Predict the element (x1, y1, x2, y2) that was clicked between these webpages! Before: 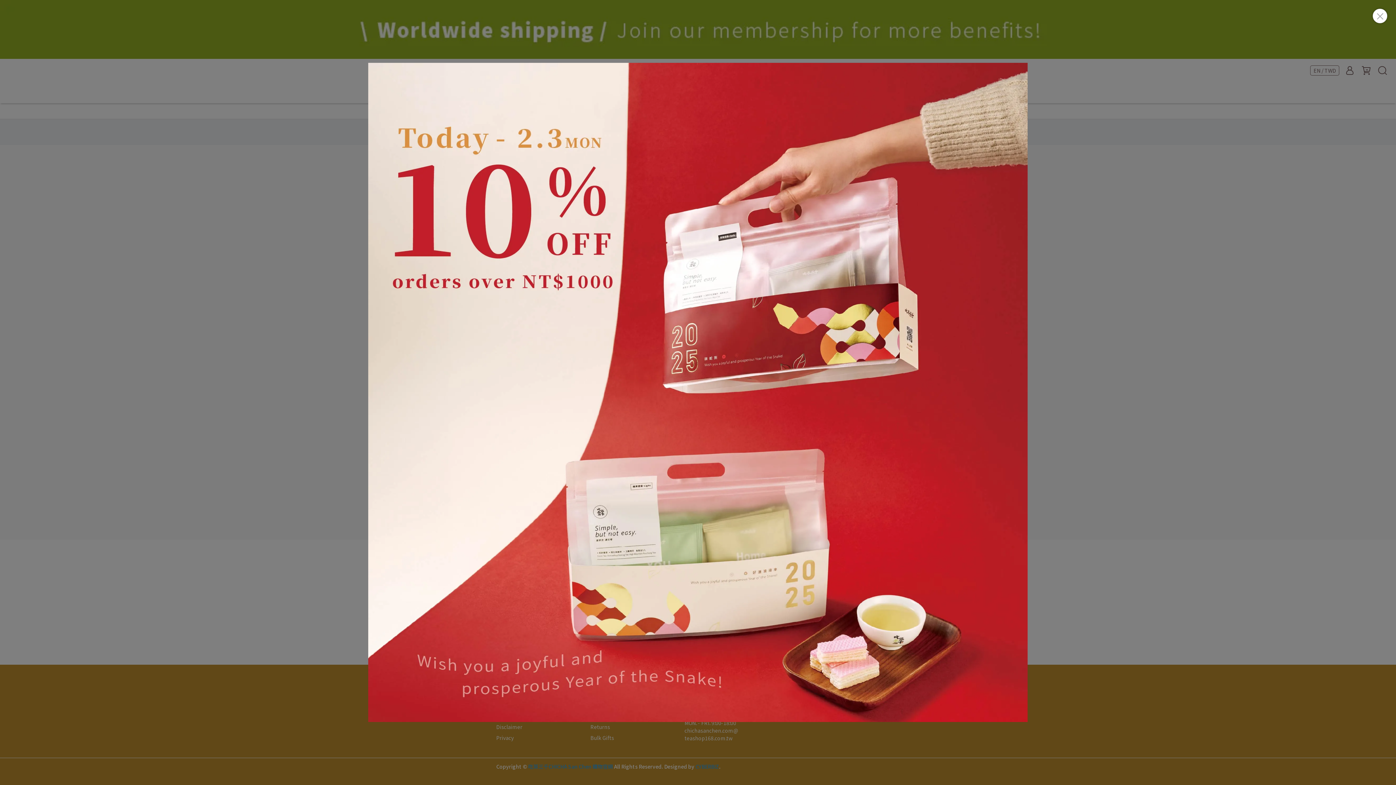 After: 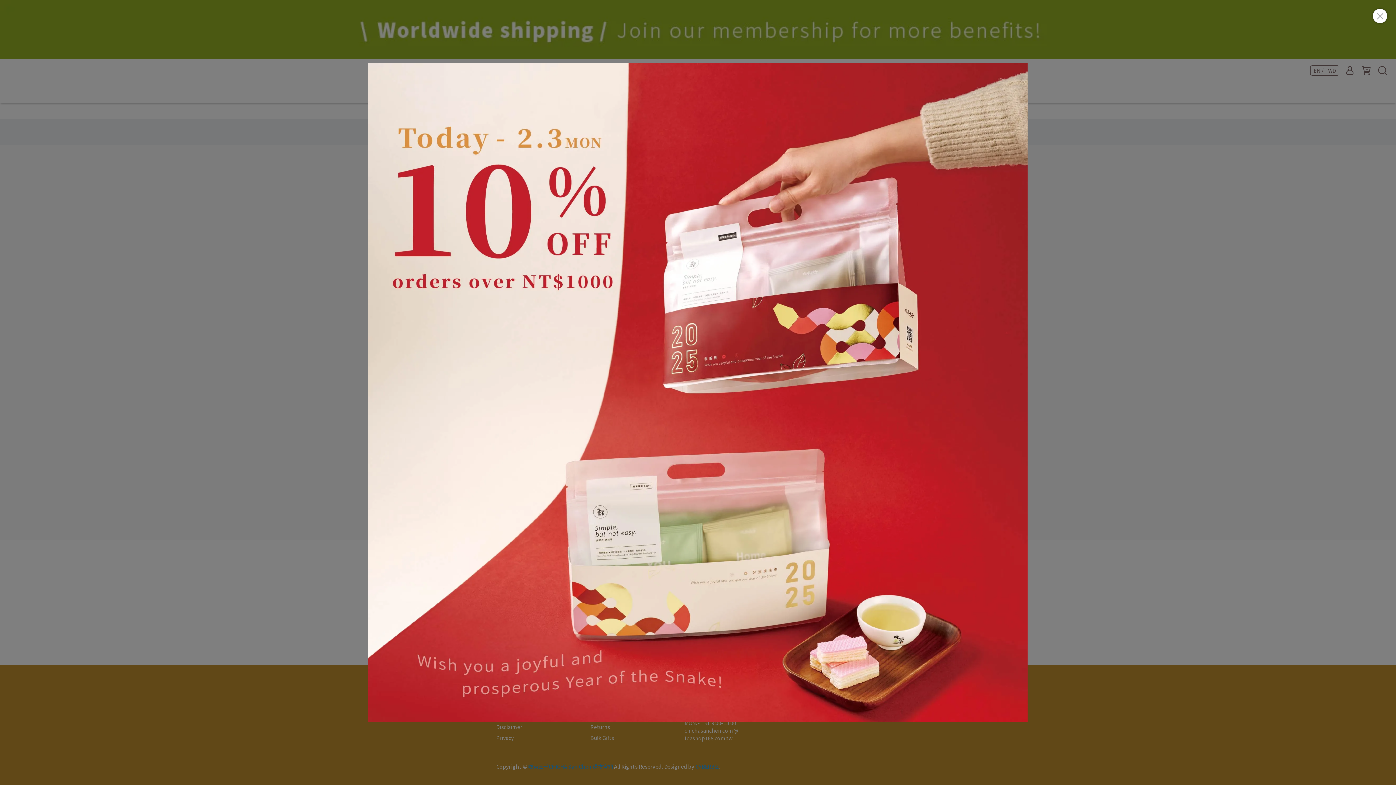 Action: bbox: (368, 62, 1028, 722)